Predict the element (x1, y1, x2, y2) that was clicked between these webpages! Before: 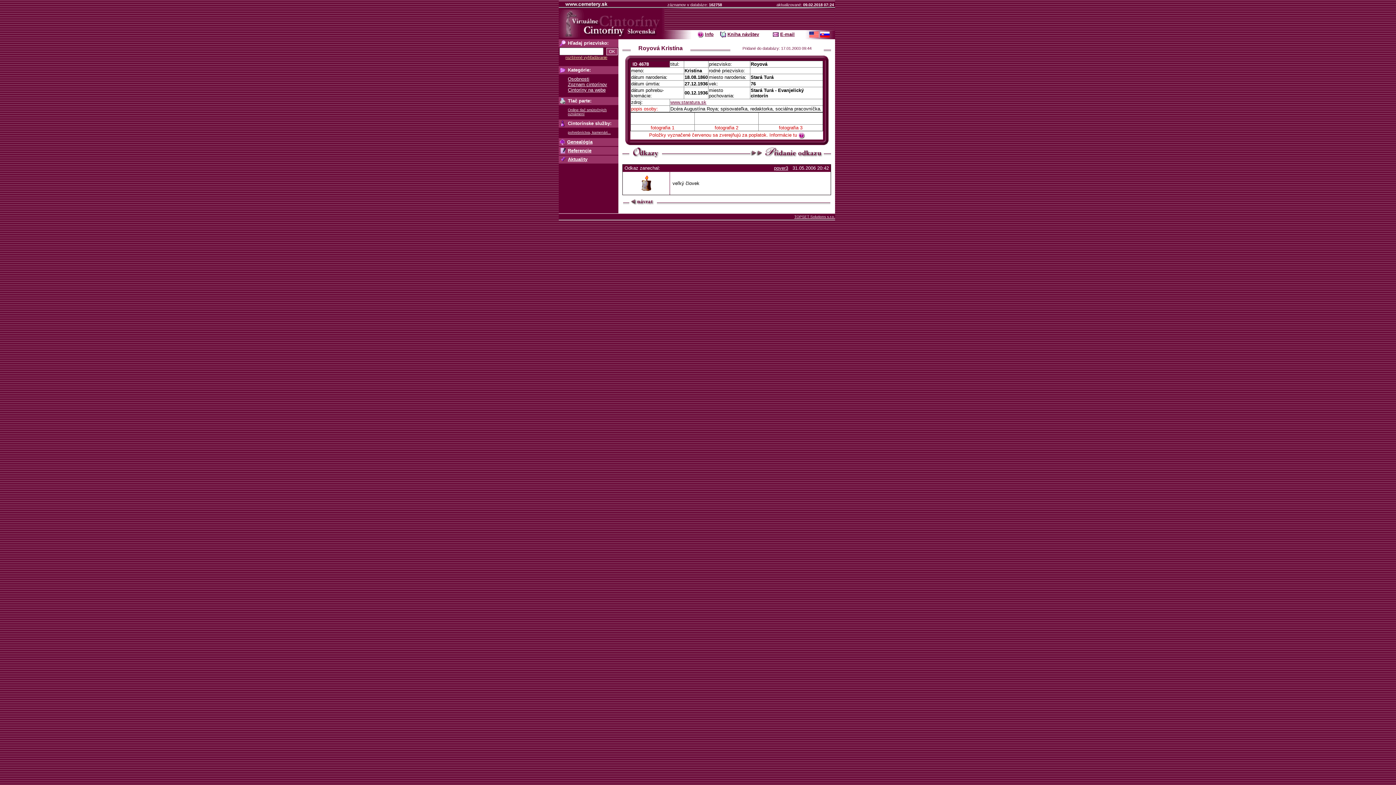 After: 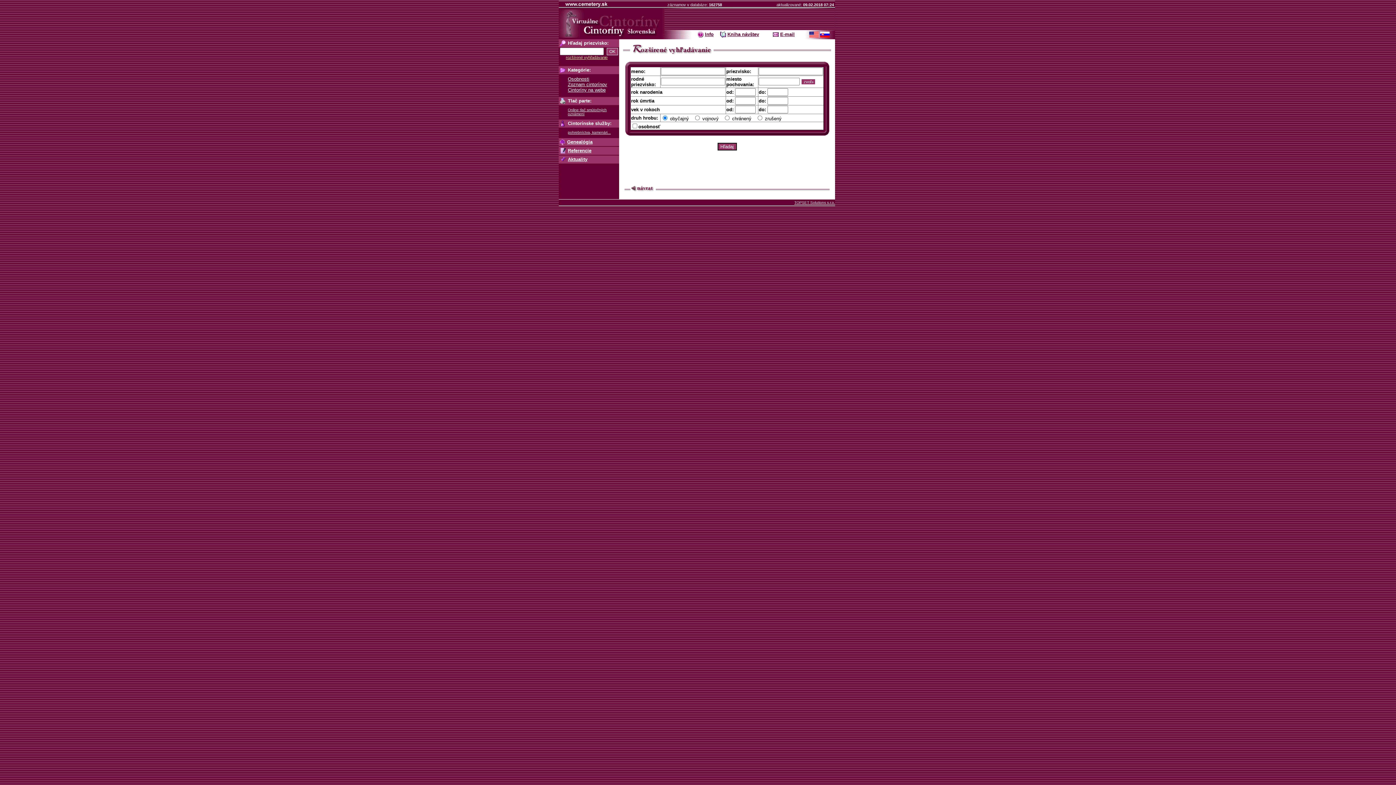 Action: bbox: (565, 55, 607, 59) label: rozšírené vyhľadávanie